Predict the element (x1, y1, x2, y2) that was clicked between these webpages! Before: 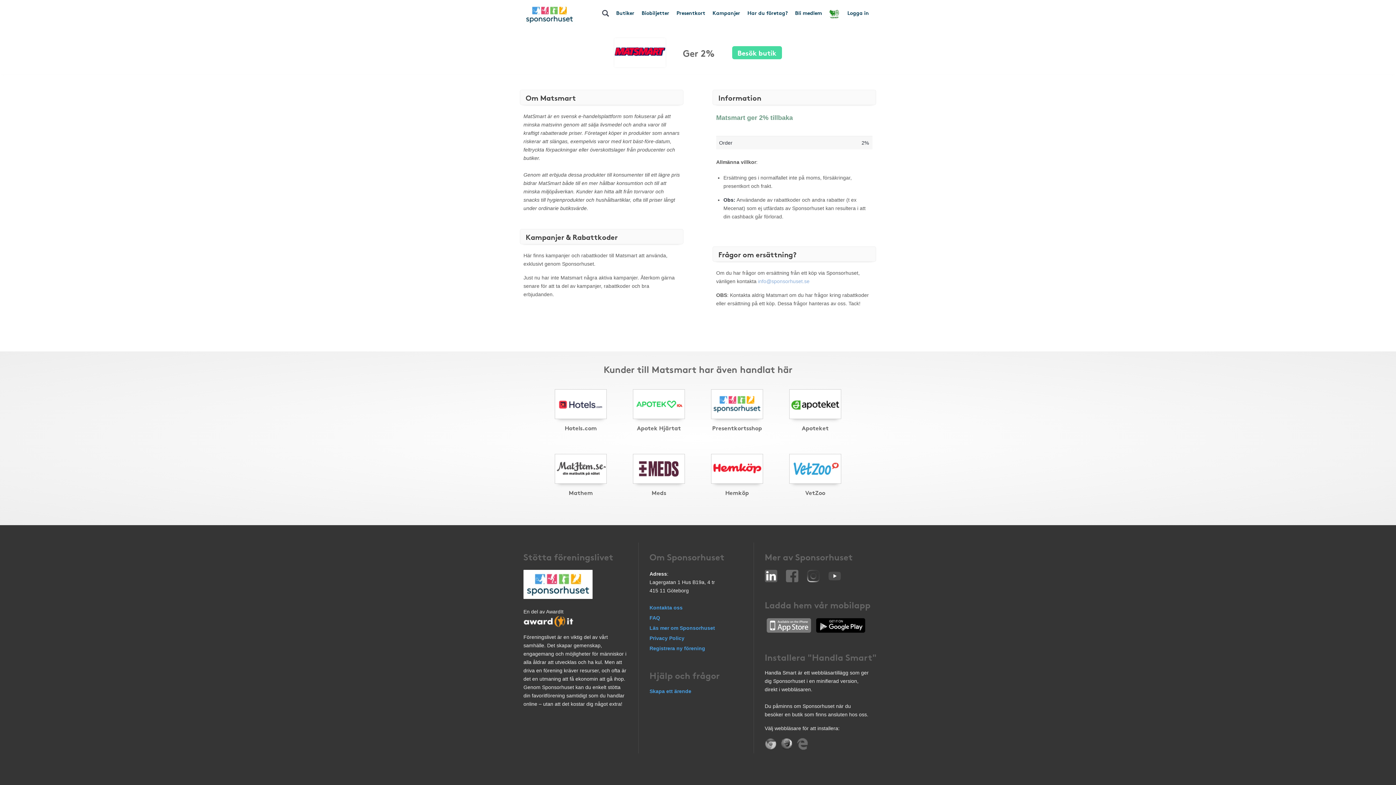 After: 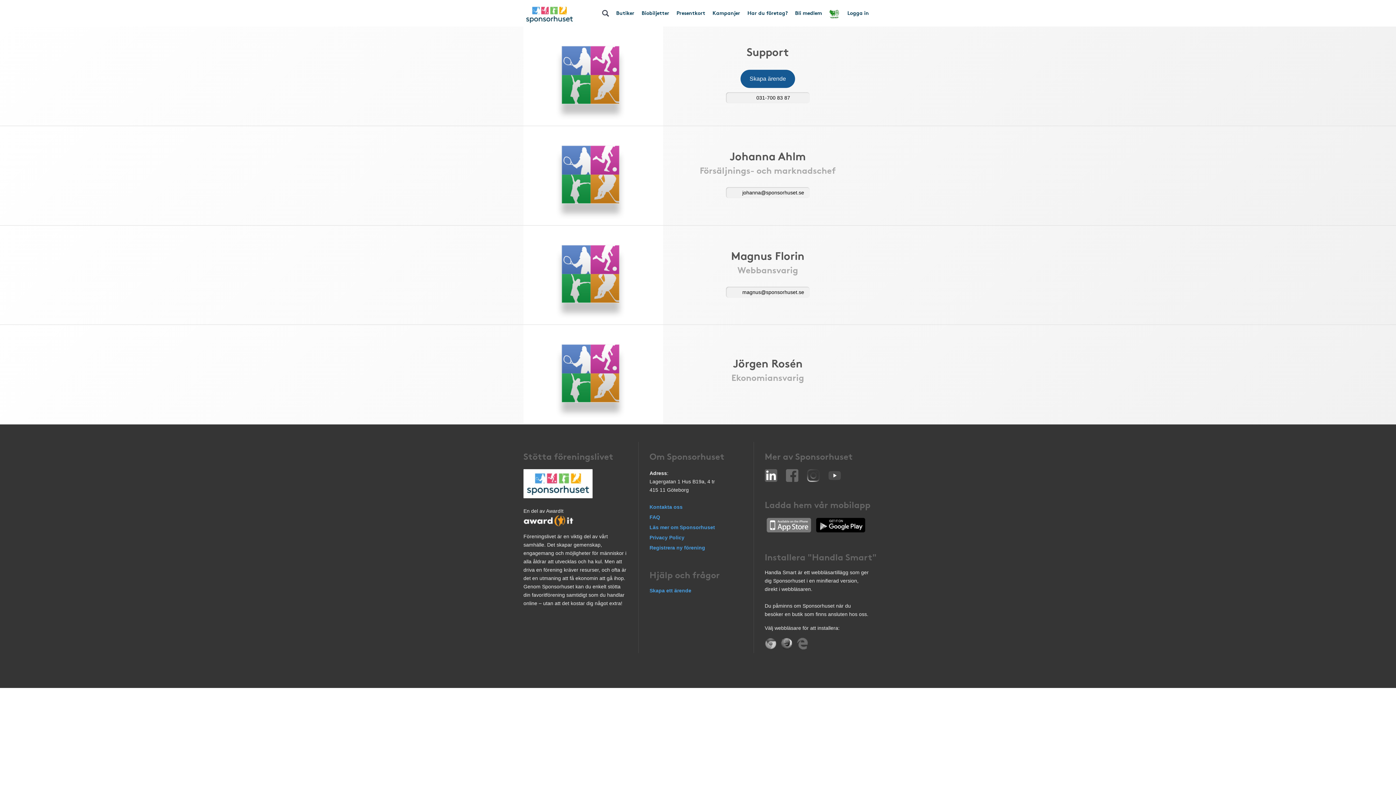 Action: bbox: (649, 605, 682, 610) label: Kontakta oss